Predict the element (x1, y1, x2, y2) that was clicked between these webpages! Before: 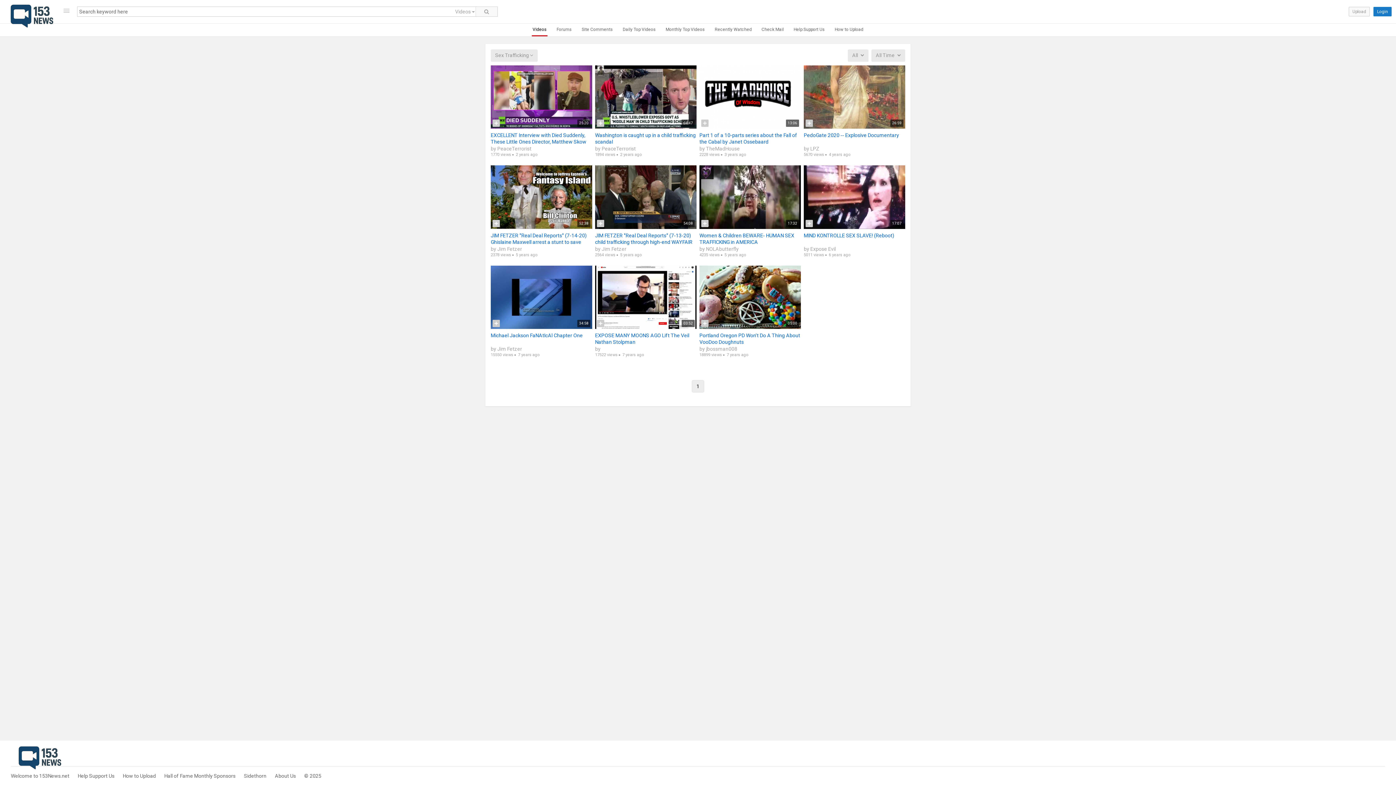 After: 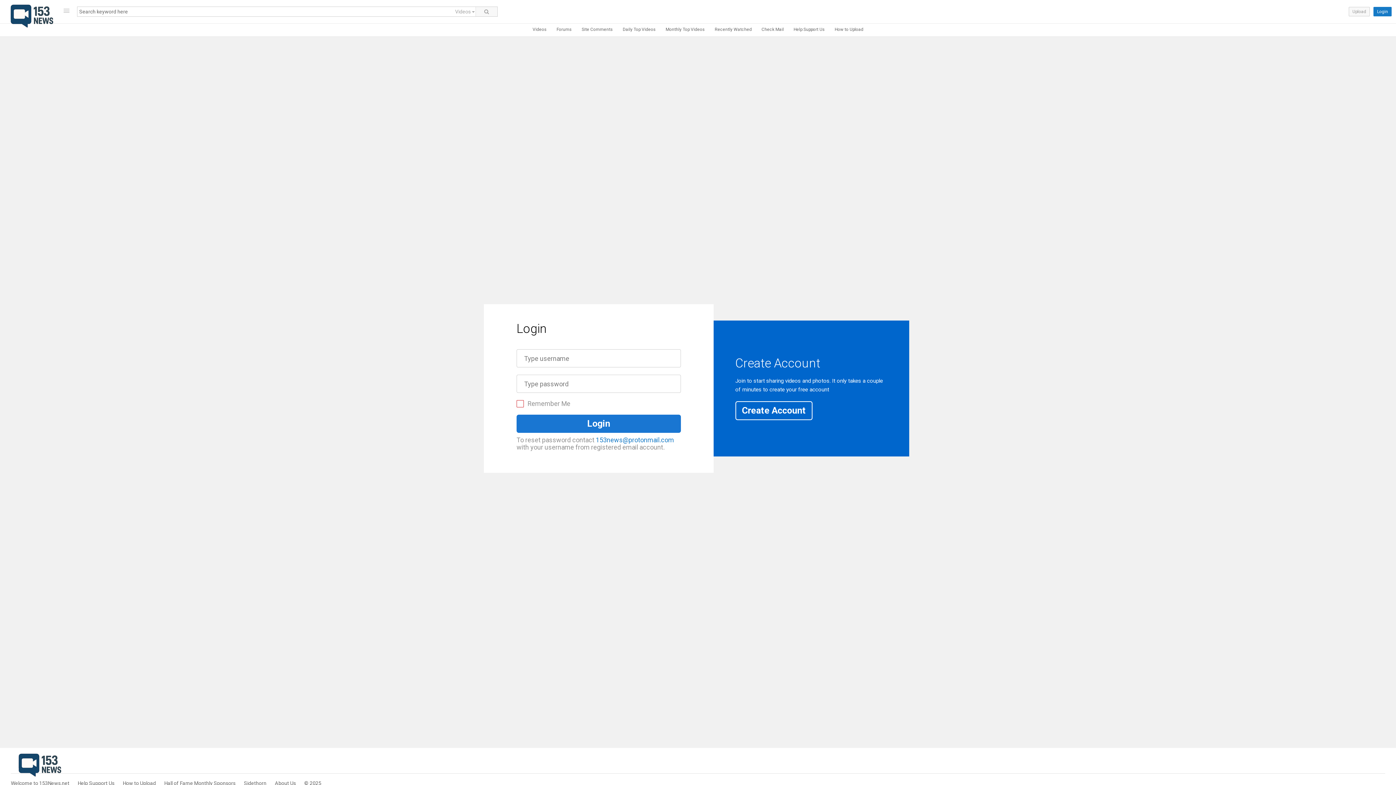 Action: label: Upload bbox: (1349, 6, 1370, 16)